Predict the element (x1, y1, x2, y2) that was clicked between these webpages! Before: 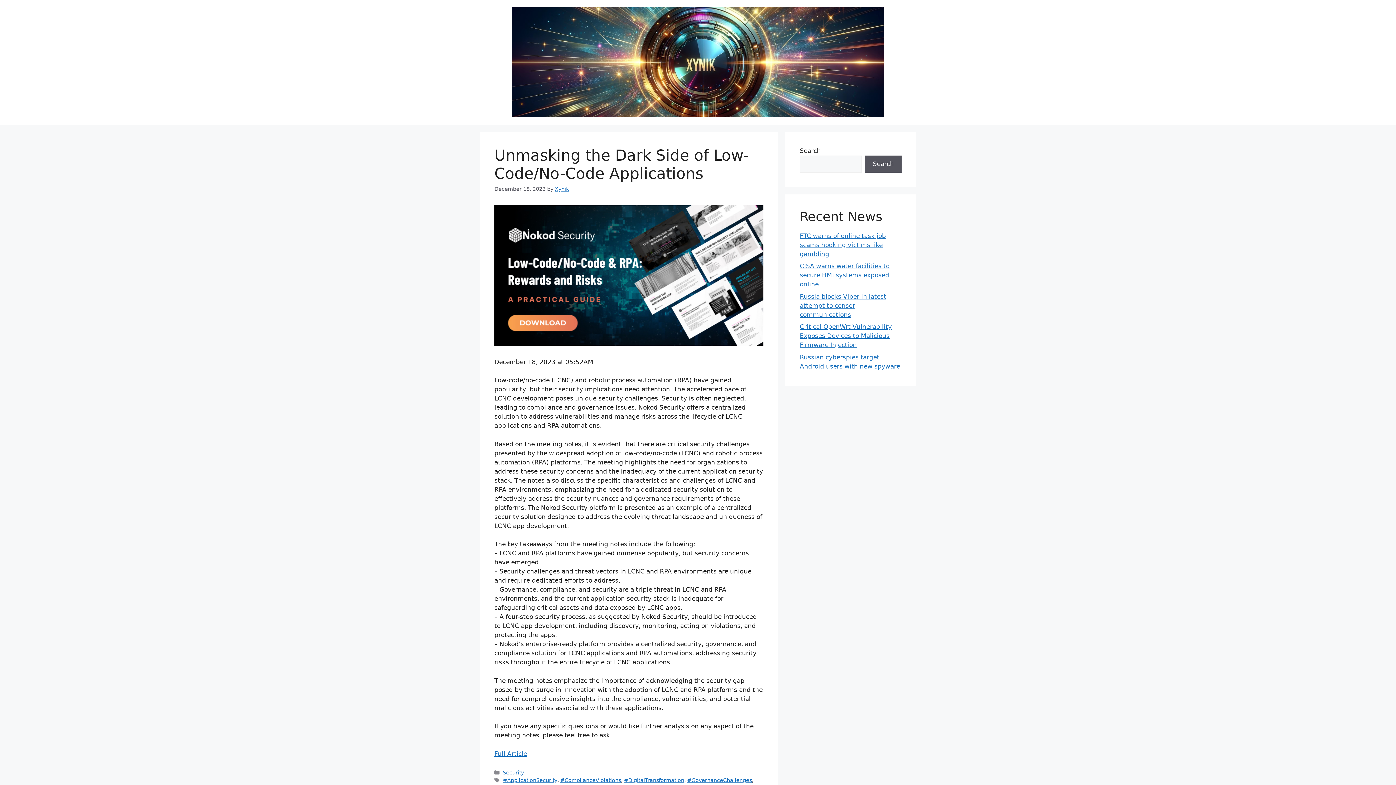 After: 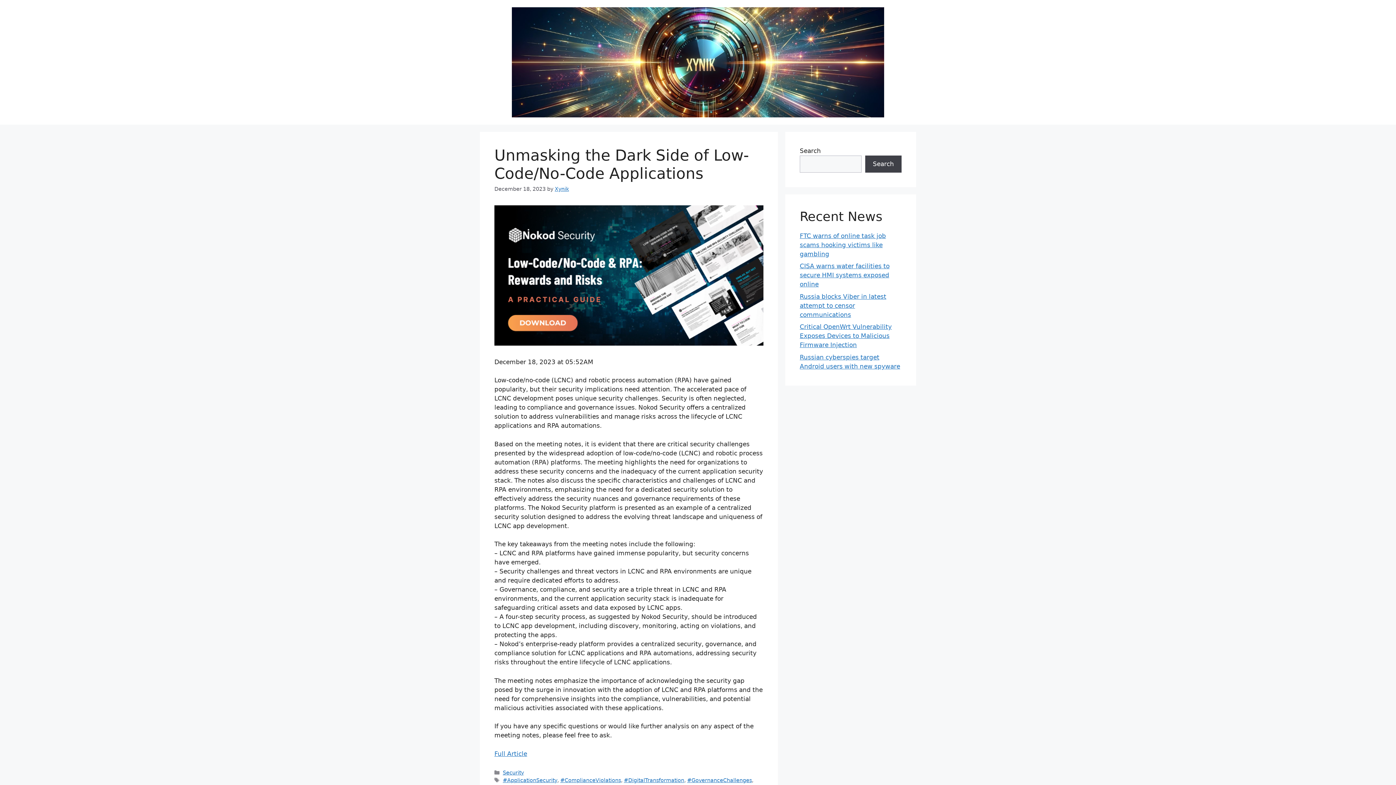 Action: label: Search bbox: (865, 155, 901, 172)